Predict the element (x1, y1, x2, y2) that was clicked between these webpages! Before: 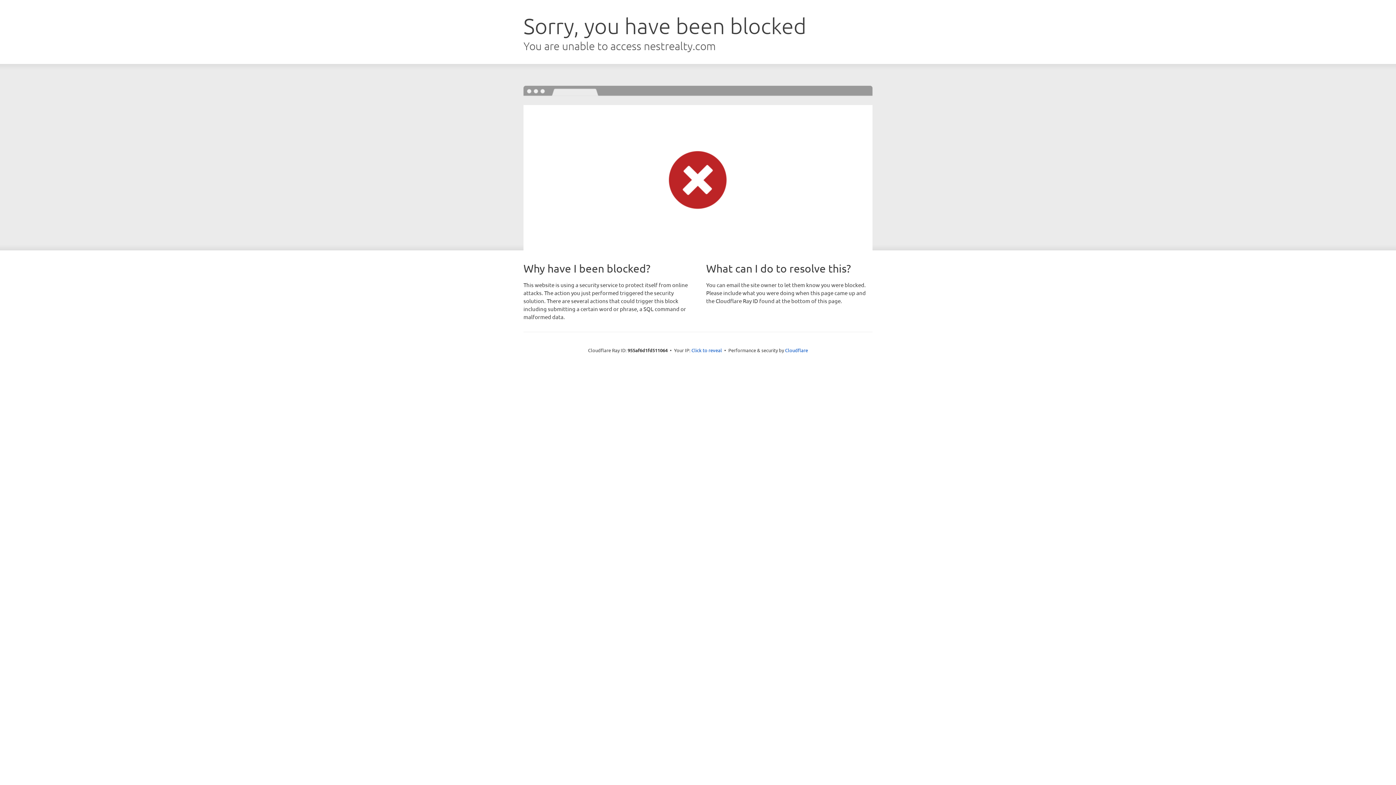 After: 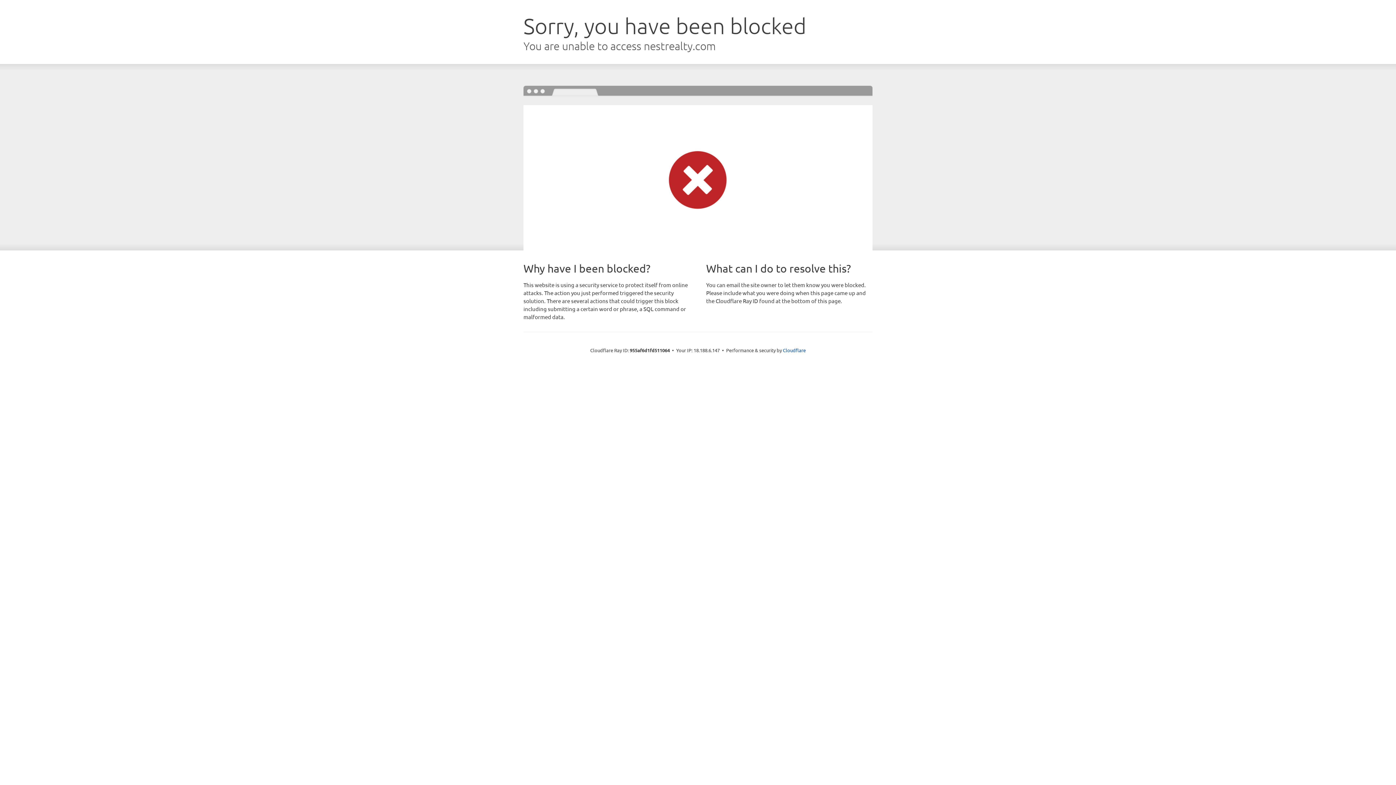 Action: label: Click to reveal bbox: (691, 346, 722, 353)